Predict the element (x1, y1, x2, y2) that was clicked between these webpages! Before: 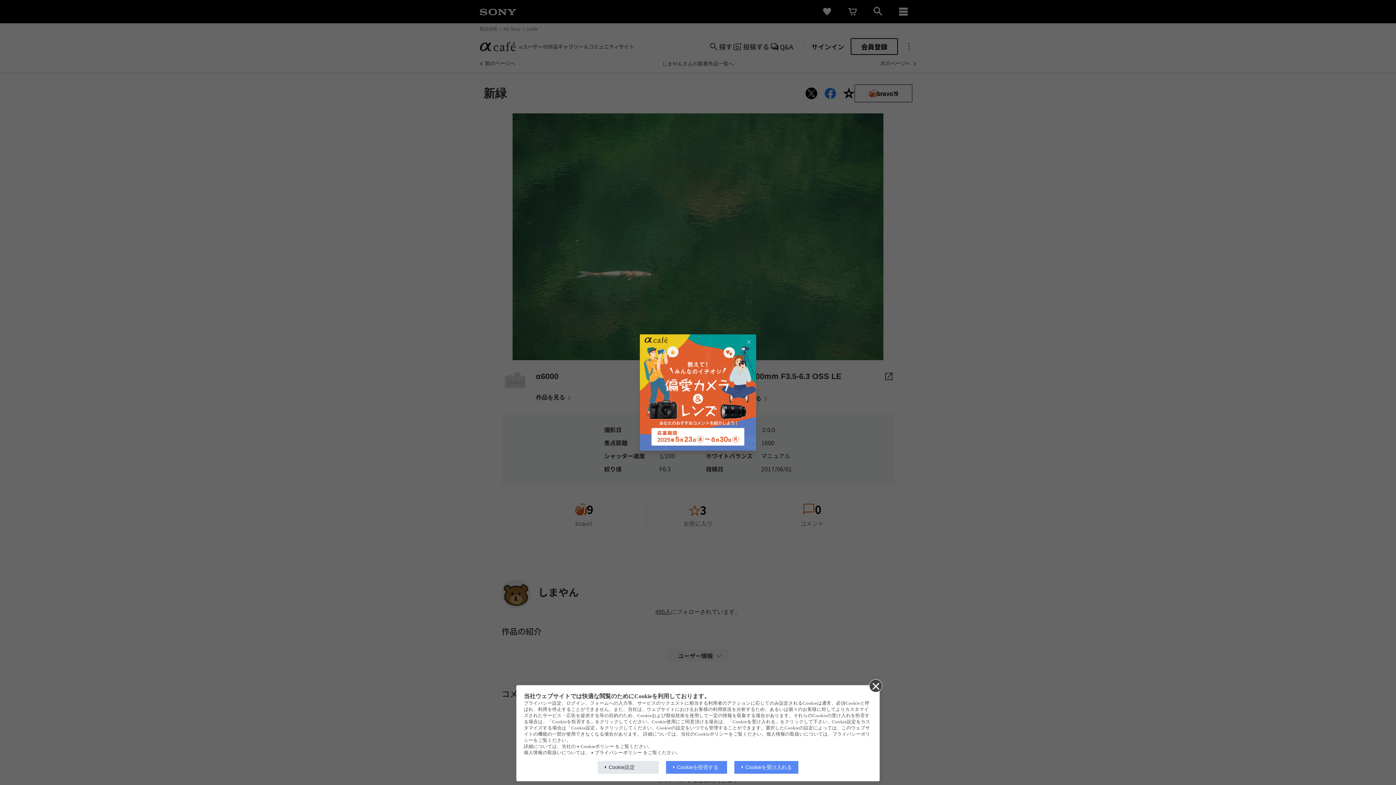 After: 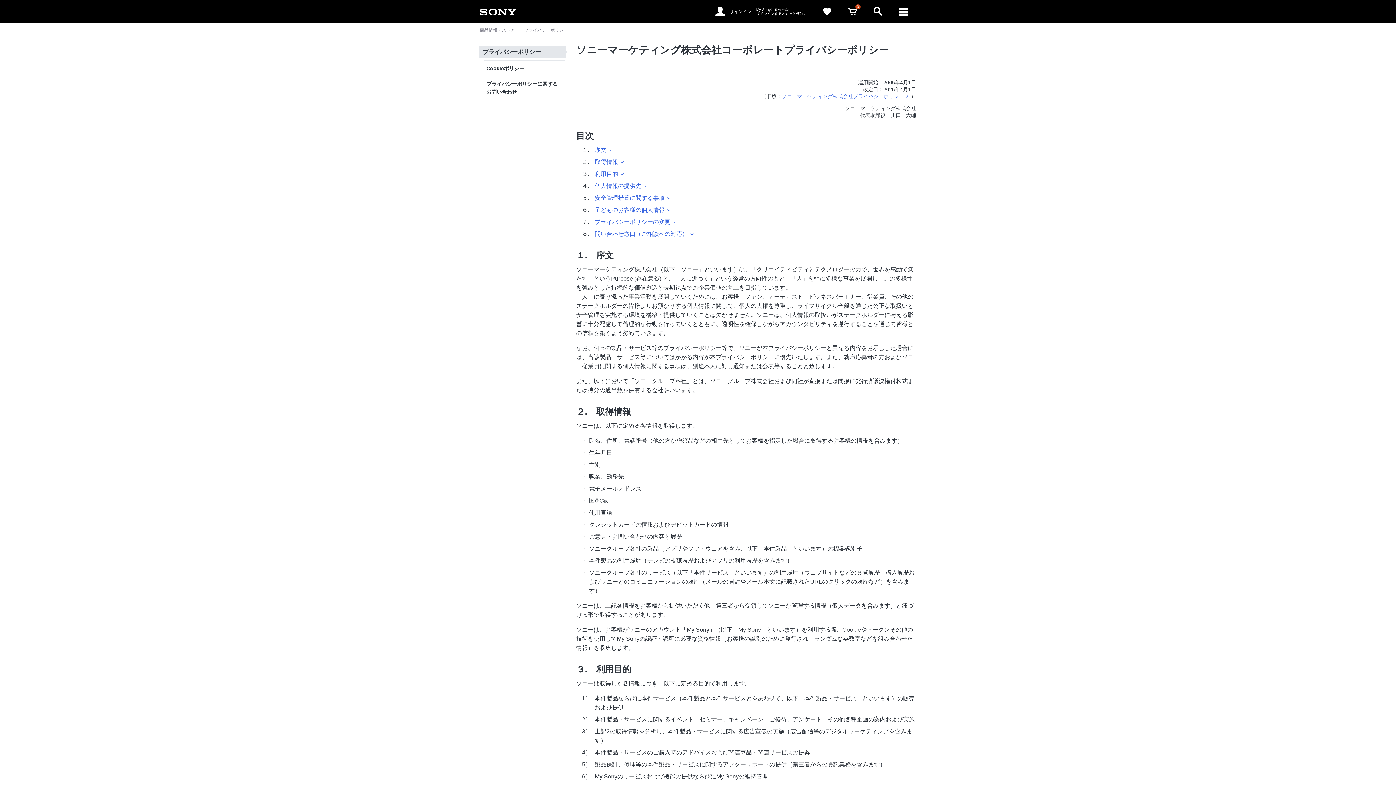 Action: label: プライバシーポリシー bbox: (591, 750, 642, 755)